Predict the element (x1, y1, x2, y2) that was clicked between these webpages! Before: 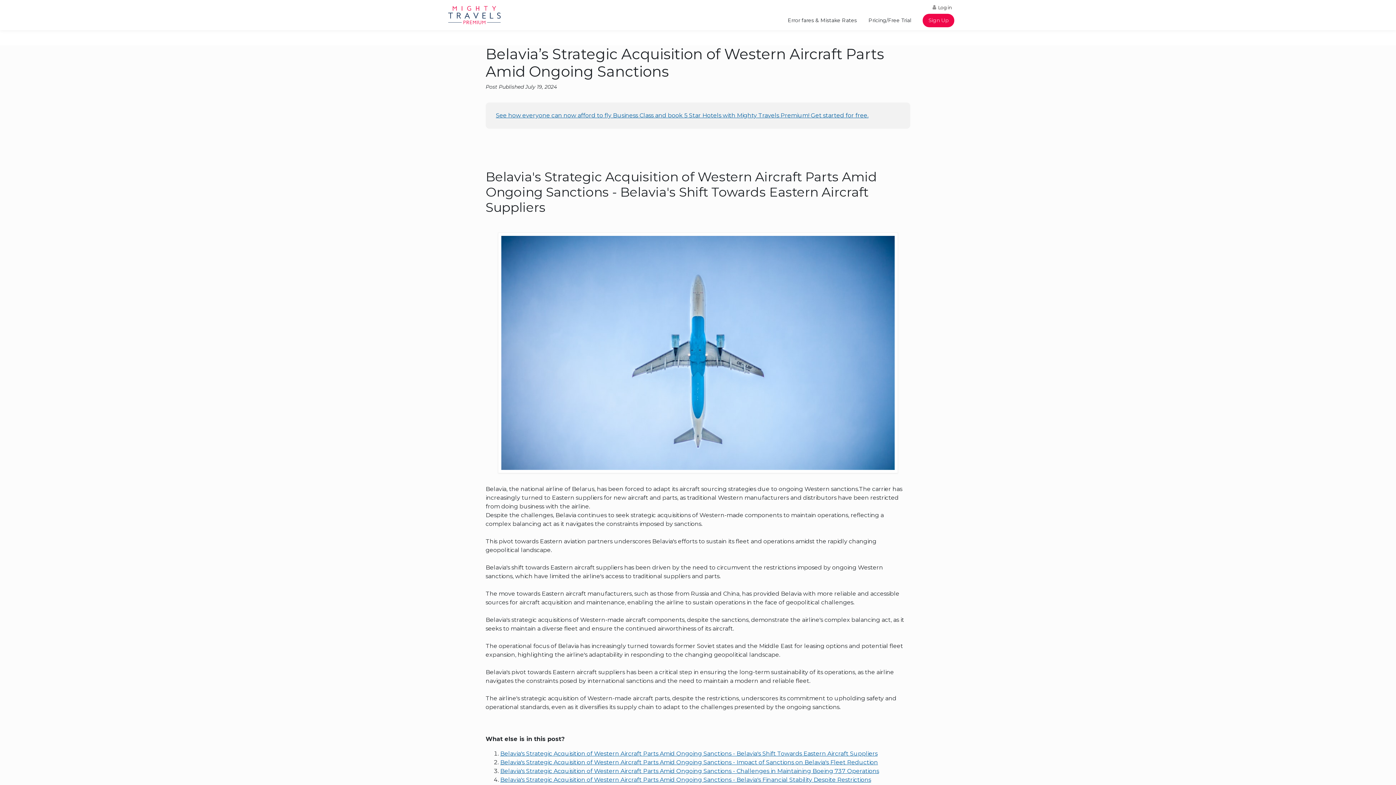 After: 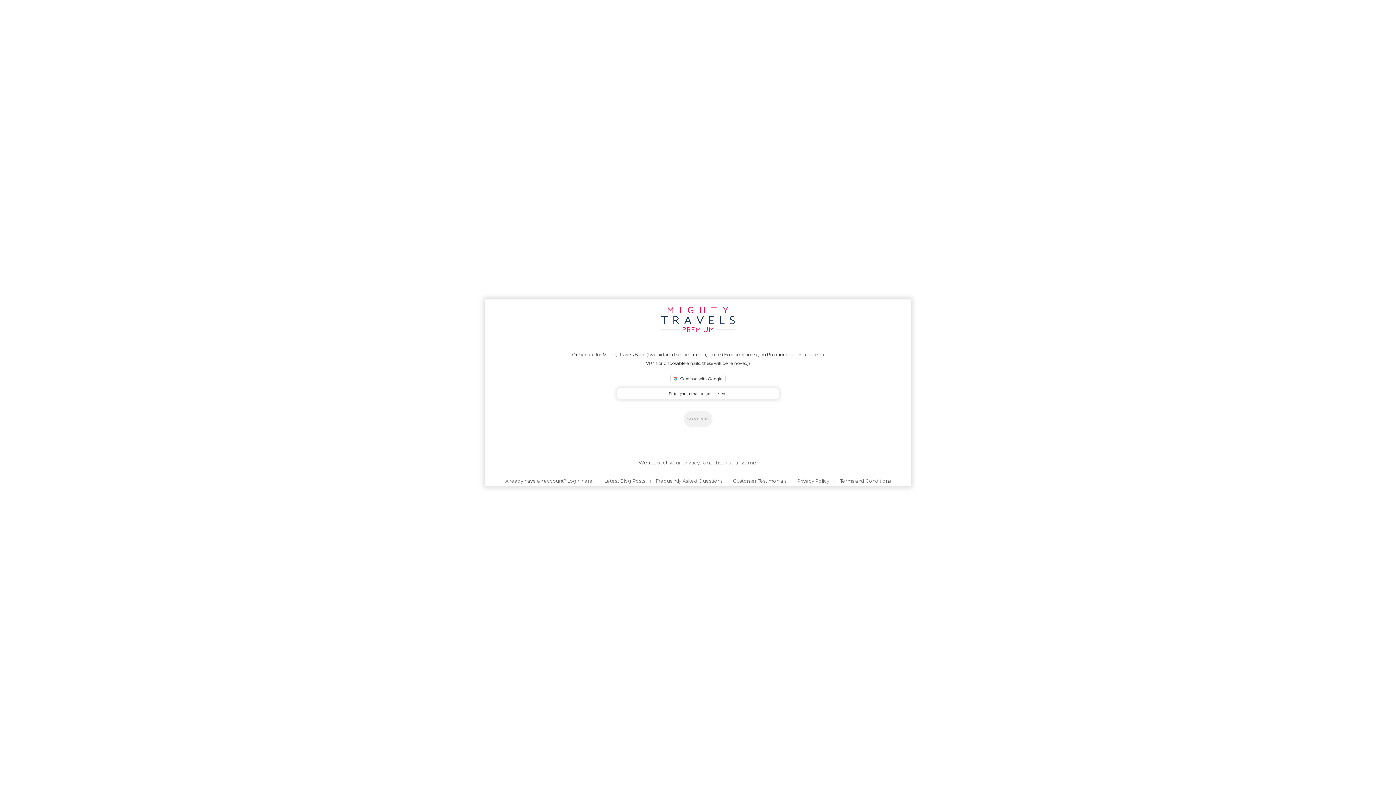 Action: label: See how everyone can now afford to fly Business Class and book 5 Star Hotels with Mighty Travels Premium! Get started for free. bbox: (496, 112, 868, 118)